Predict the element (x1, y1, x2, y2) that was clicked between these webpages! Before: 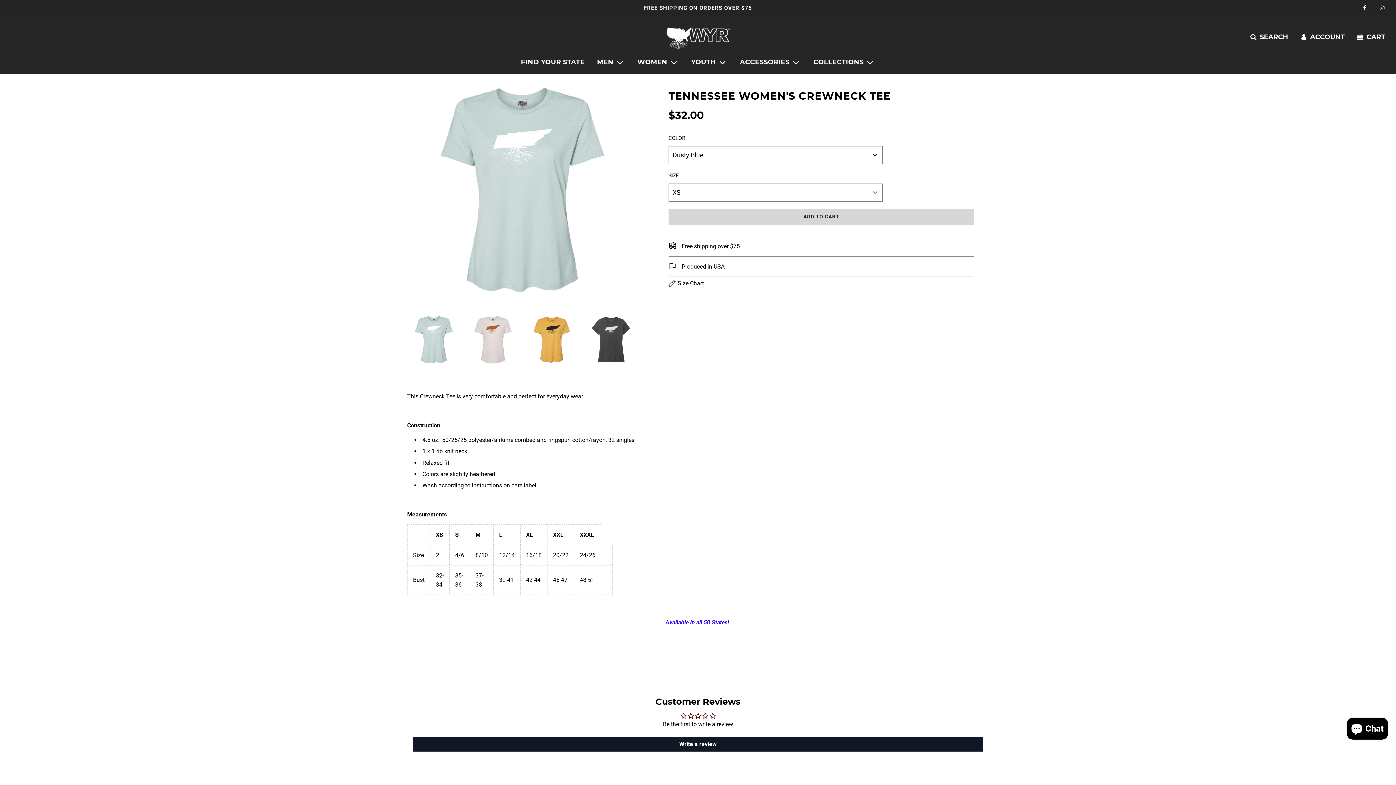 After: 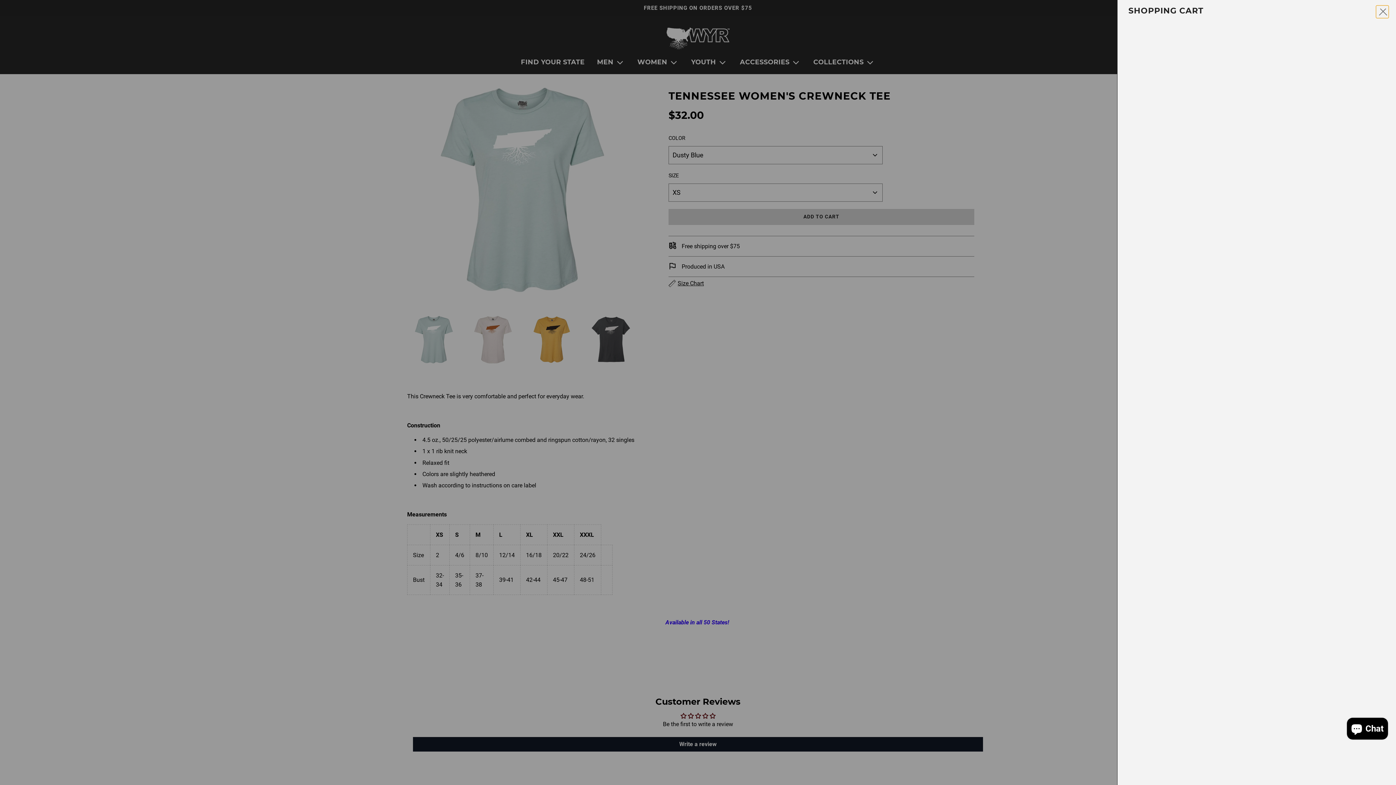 Action: label: Cart bbox: (1350, 26, 1390, 47)